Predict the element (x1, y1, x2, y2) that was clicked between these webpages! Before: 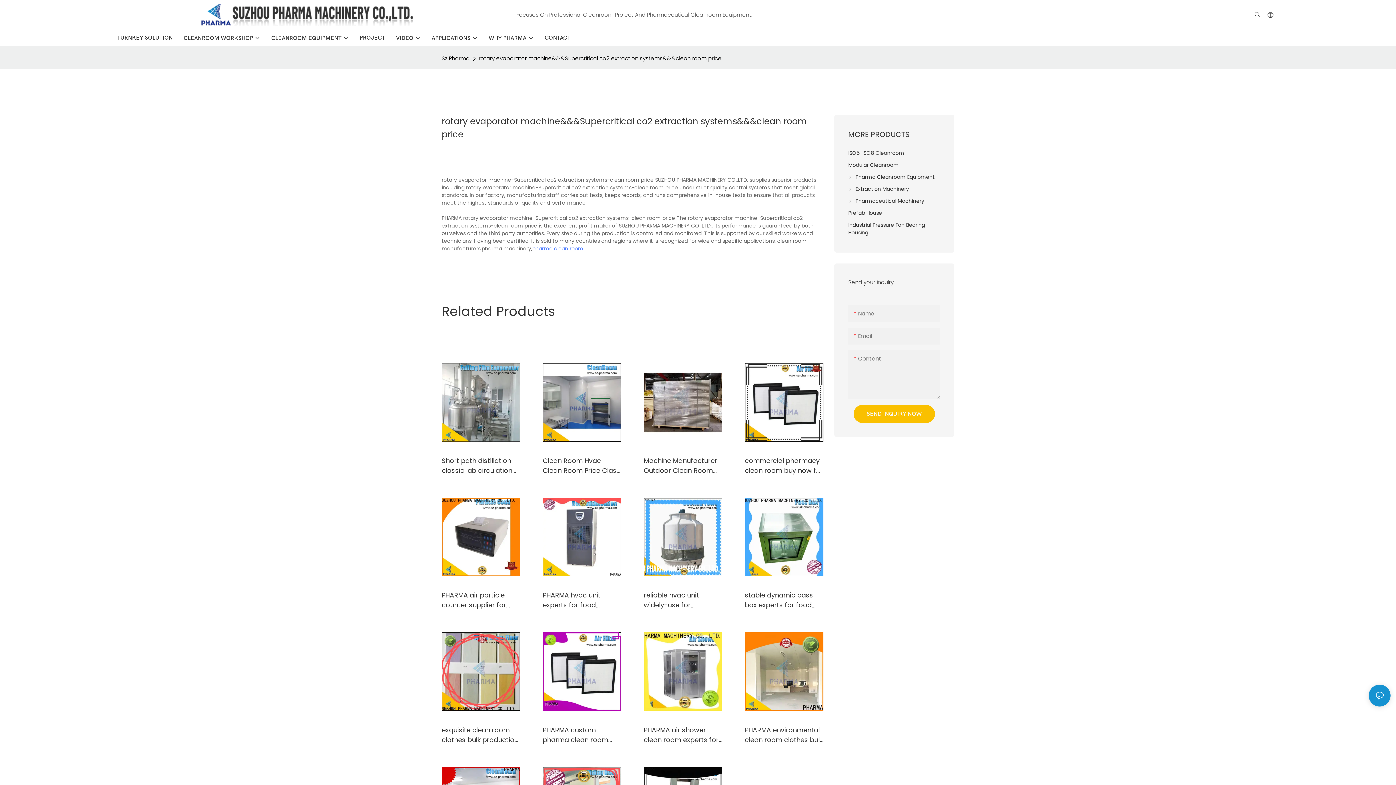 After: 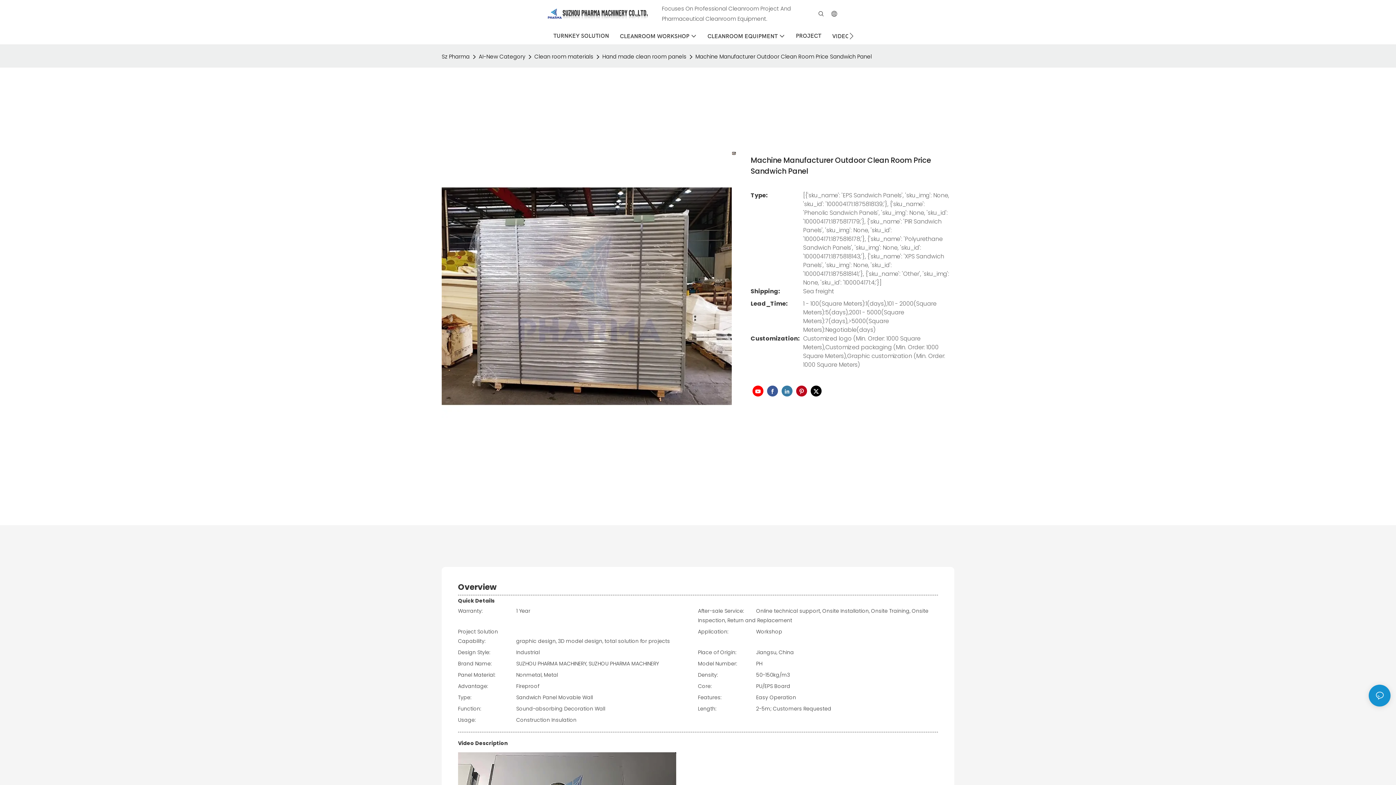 Action: bbox: (643, 388, 722, 408) label: Machine Manufacturer Outdoor Clean Room Price Sandwich Panel